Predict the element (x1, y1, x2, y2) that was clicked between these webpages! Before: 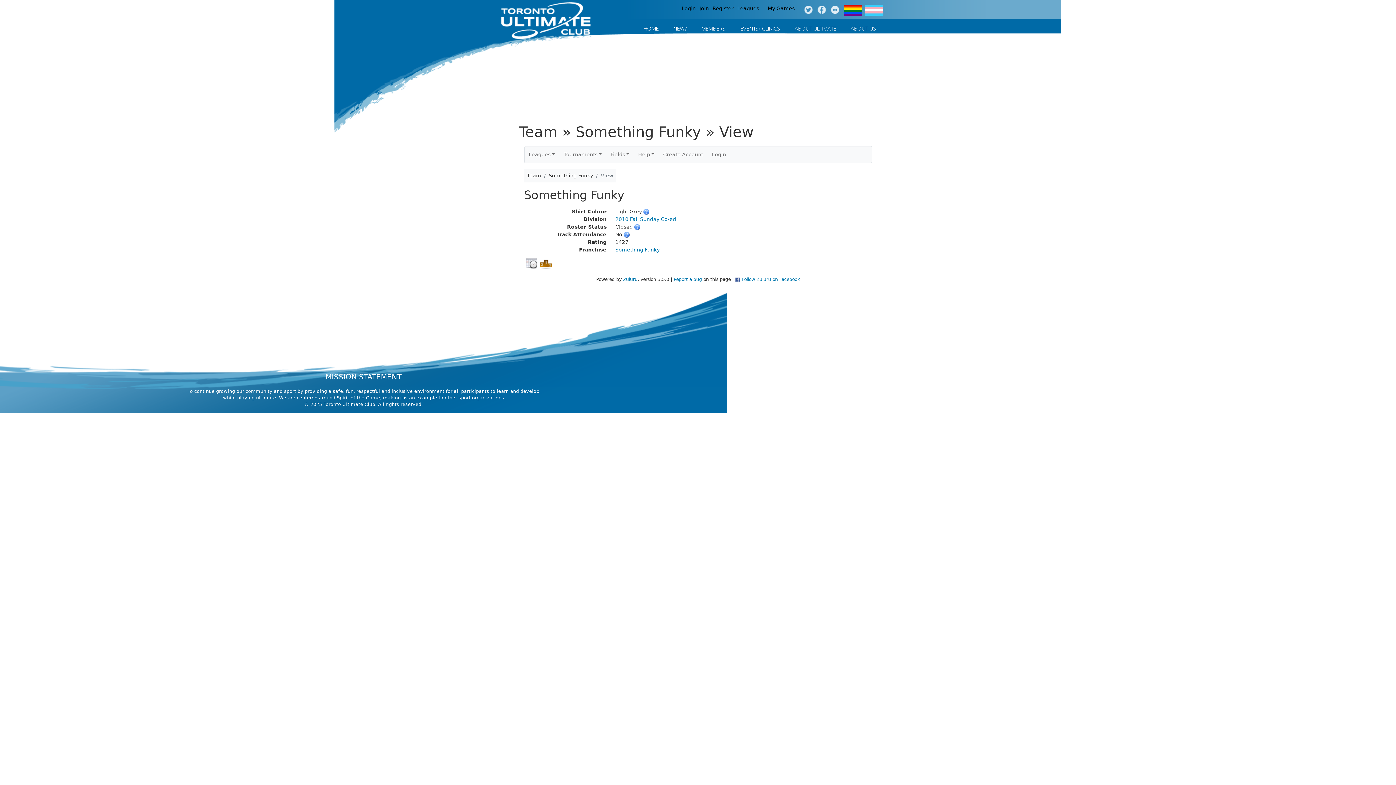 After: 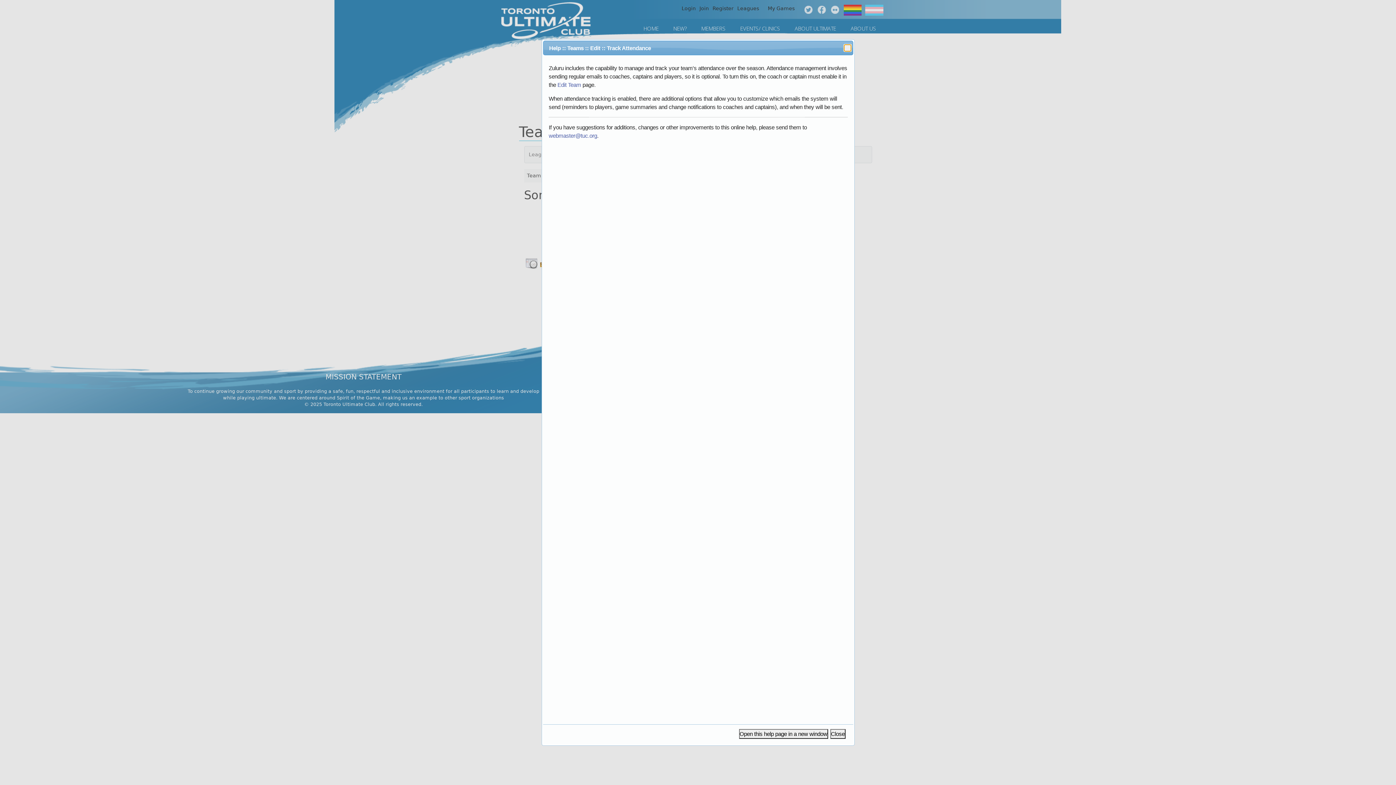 Action: bbox: (623, 231, 629, 237)